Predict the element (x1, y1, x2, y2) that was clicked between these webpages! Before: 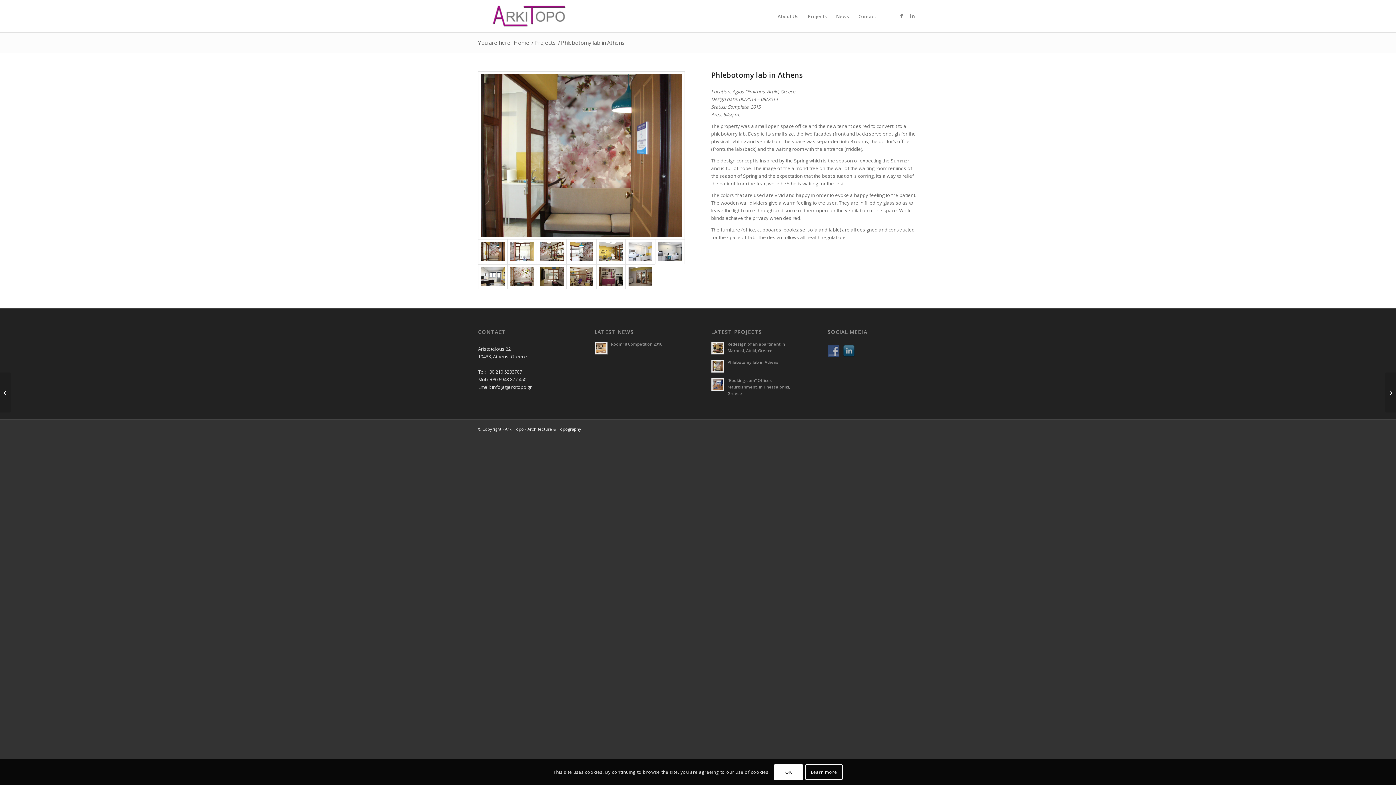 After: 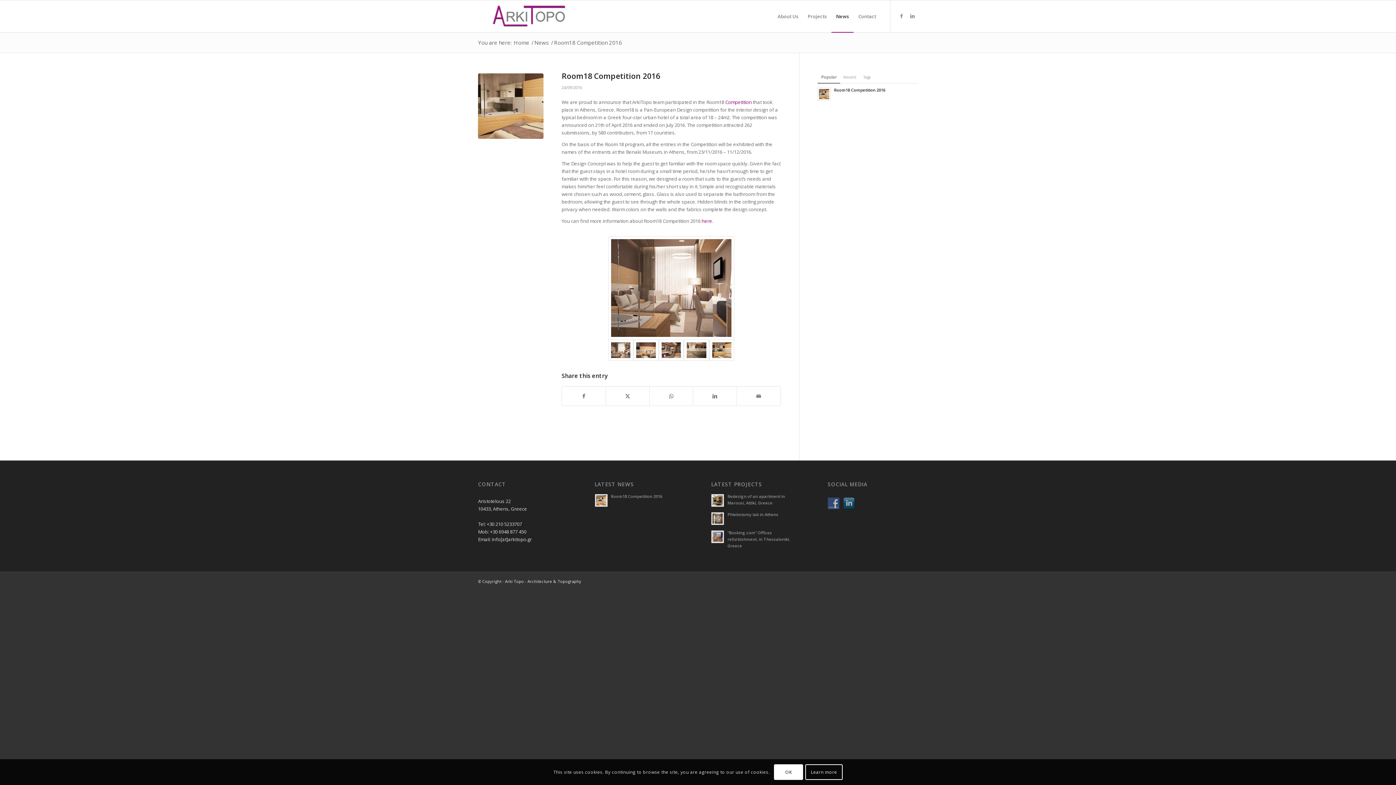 Action: bbox: (594, 341, 607, 354)